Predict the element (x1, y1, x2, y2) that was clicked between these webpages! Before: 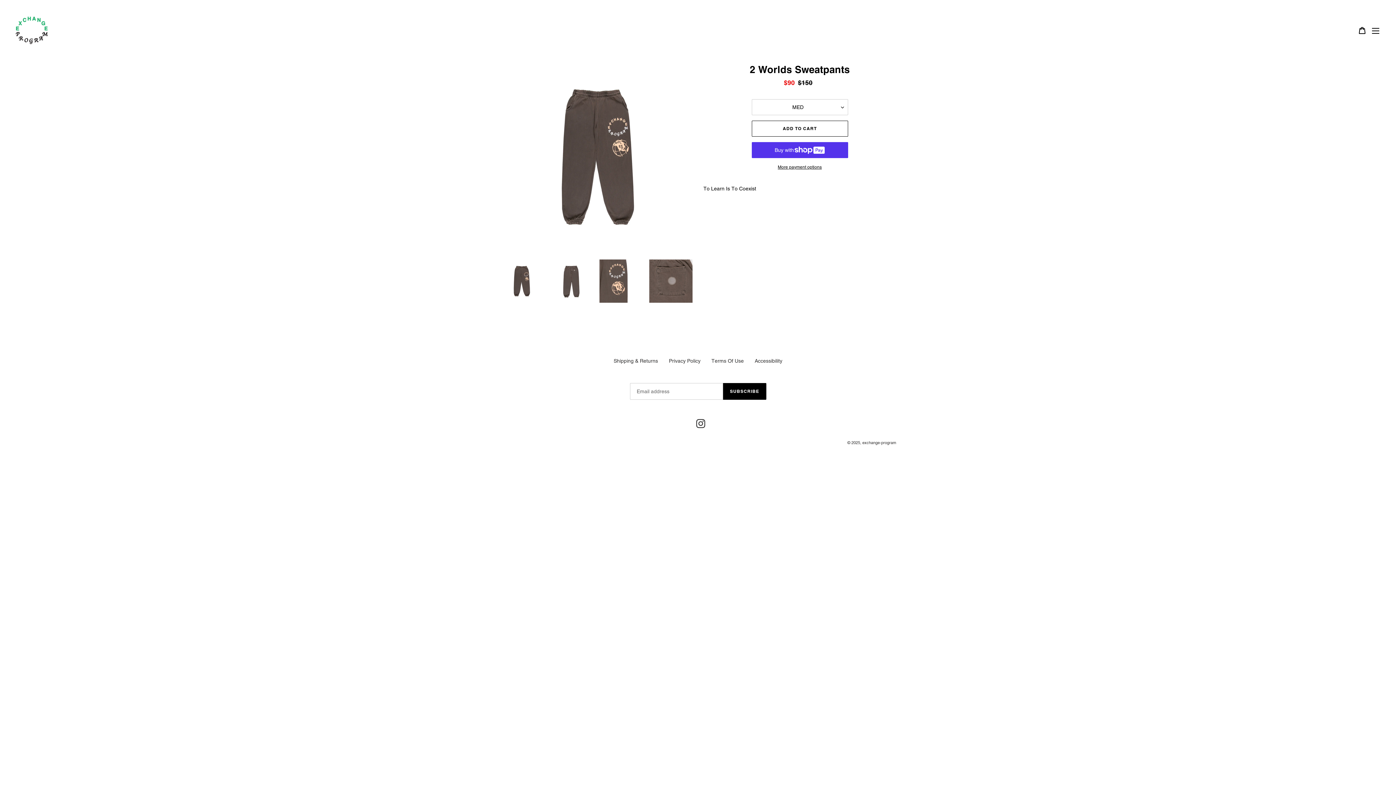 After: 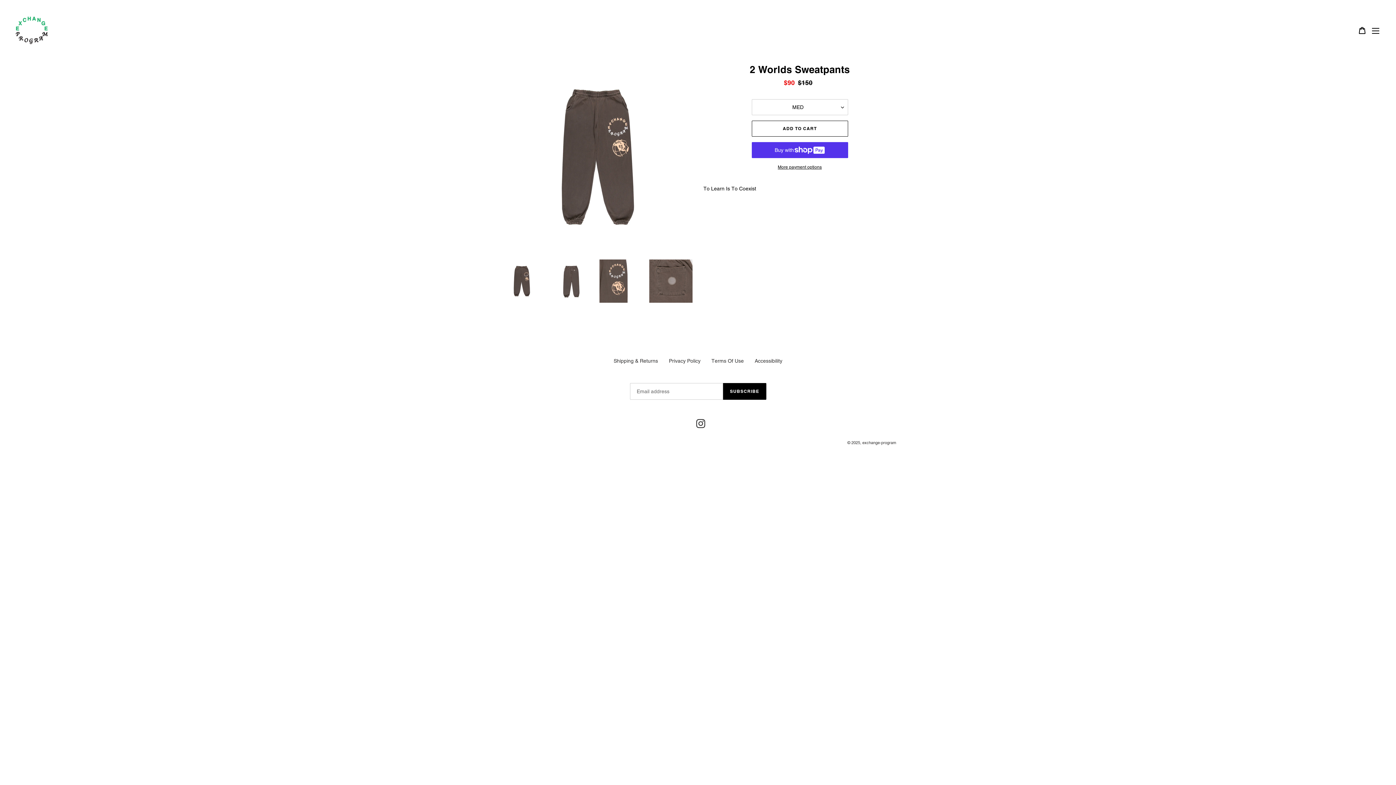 Action: bbox: (498, 258, 544, 304)